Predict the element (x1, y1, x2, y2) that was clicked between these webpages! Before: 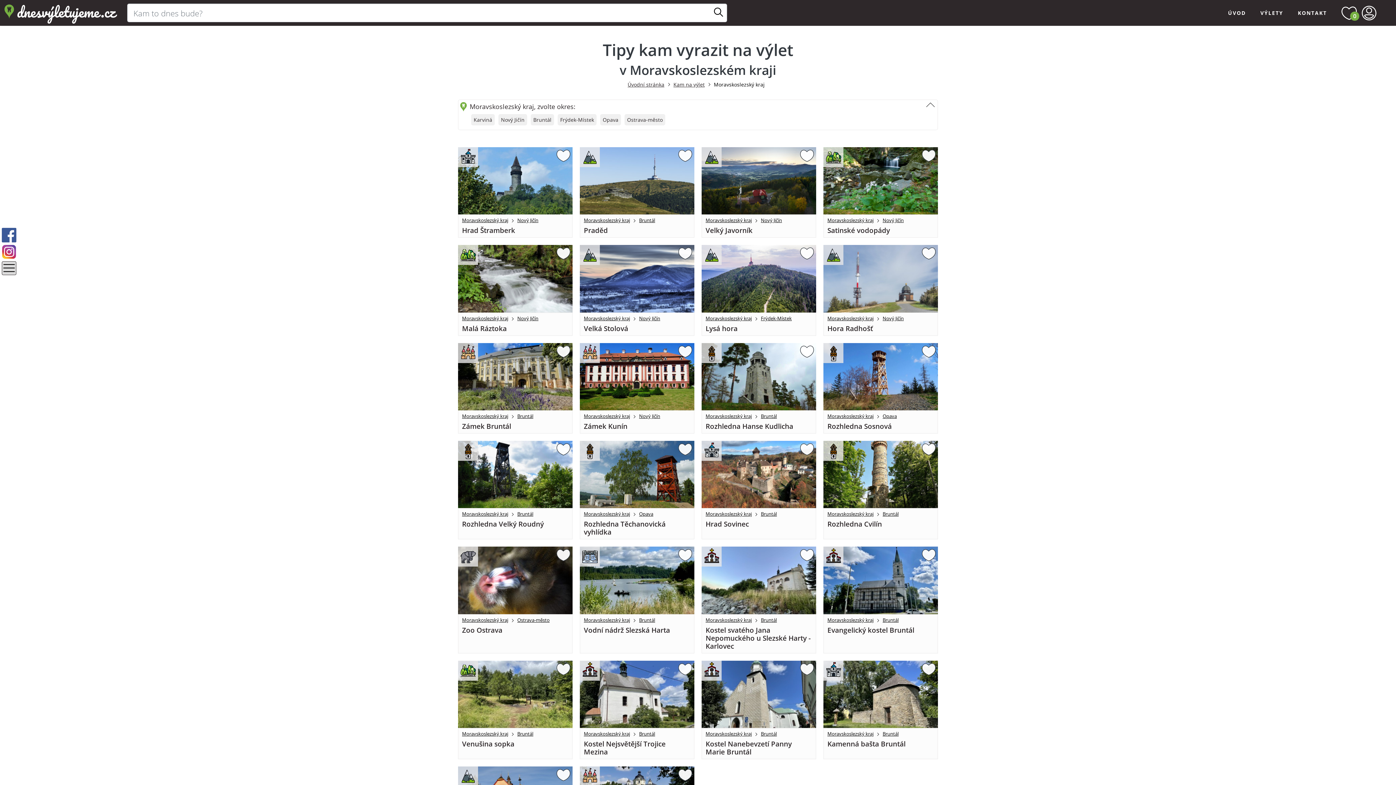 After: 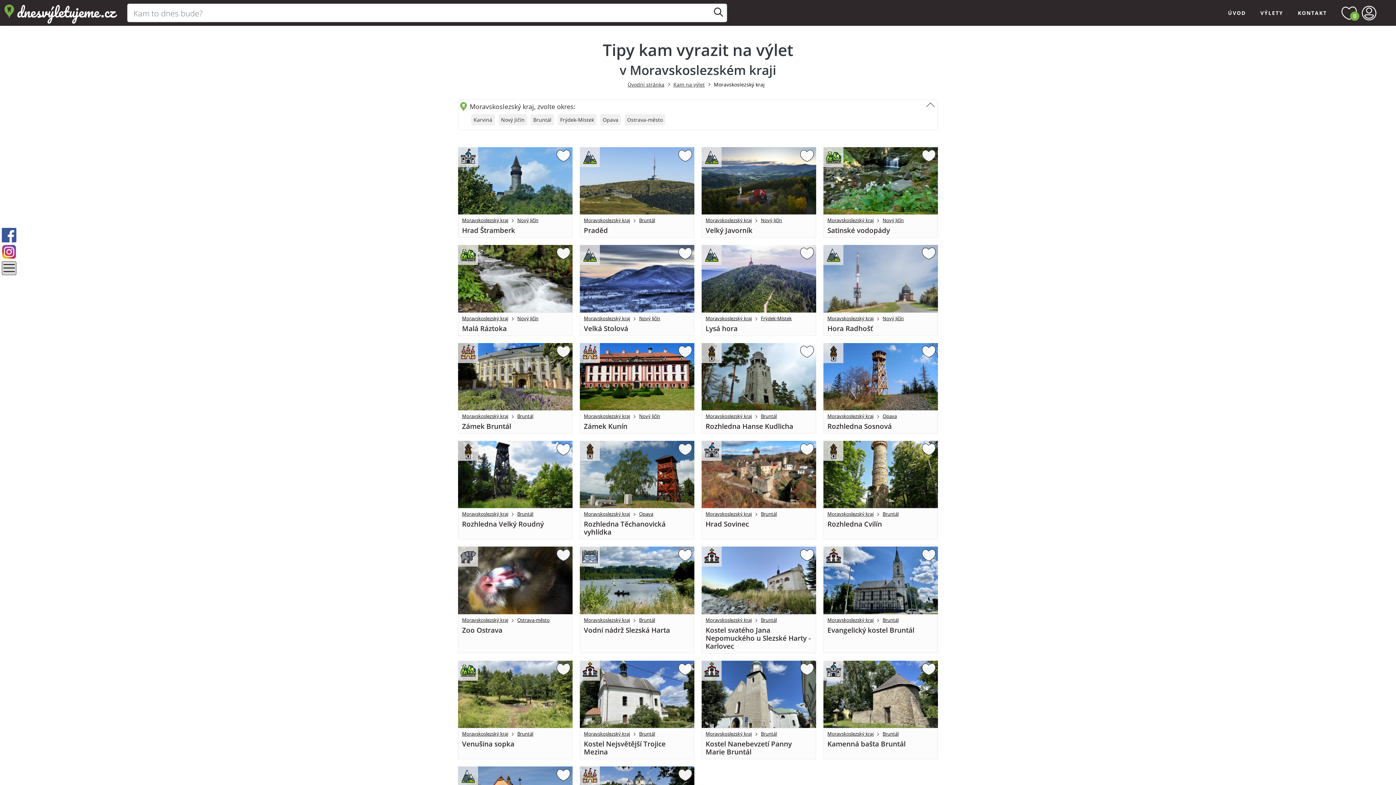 Action: bbox: (824, 727, 877, 741) label: Moravskoslezský kraj